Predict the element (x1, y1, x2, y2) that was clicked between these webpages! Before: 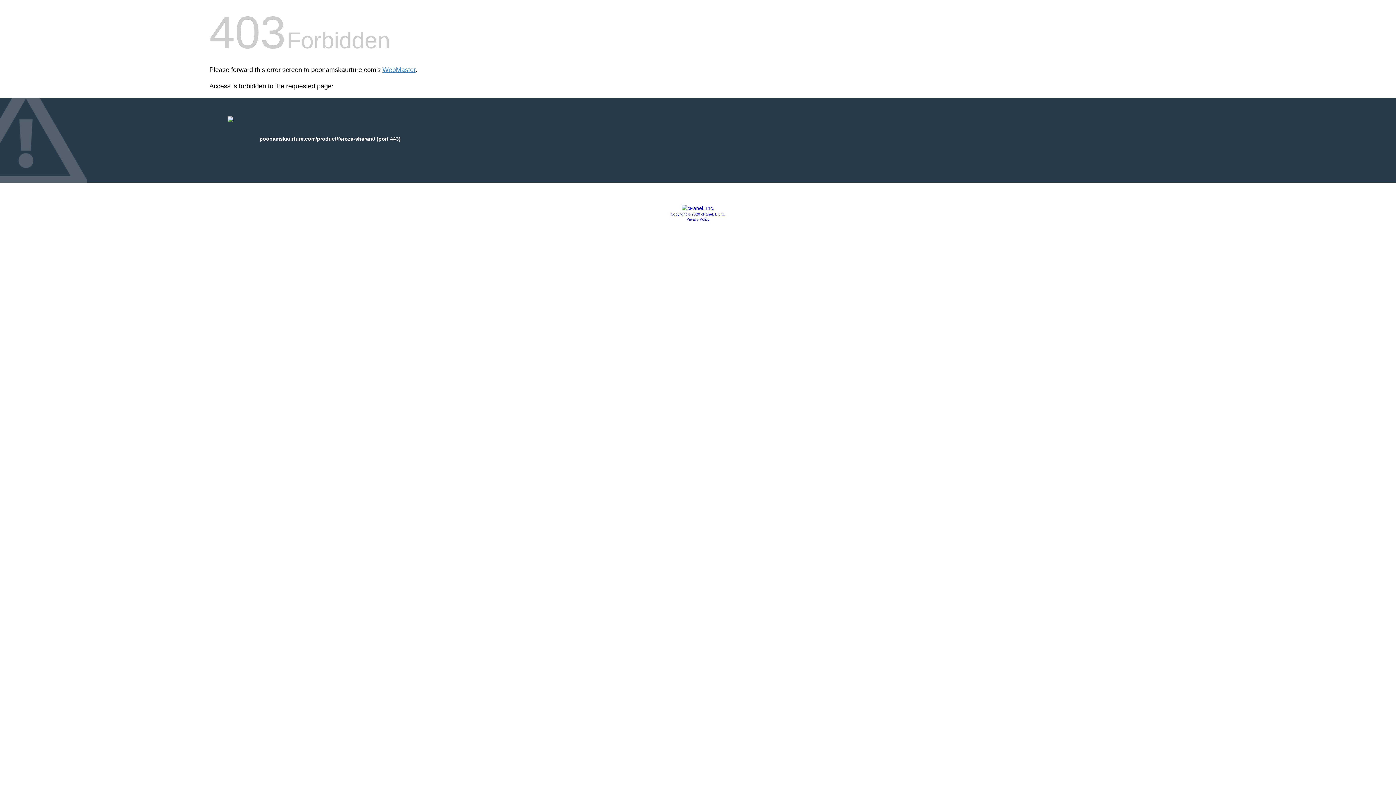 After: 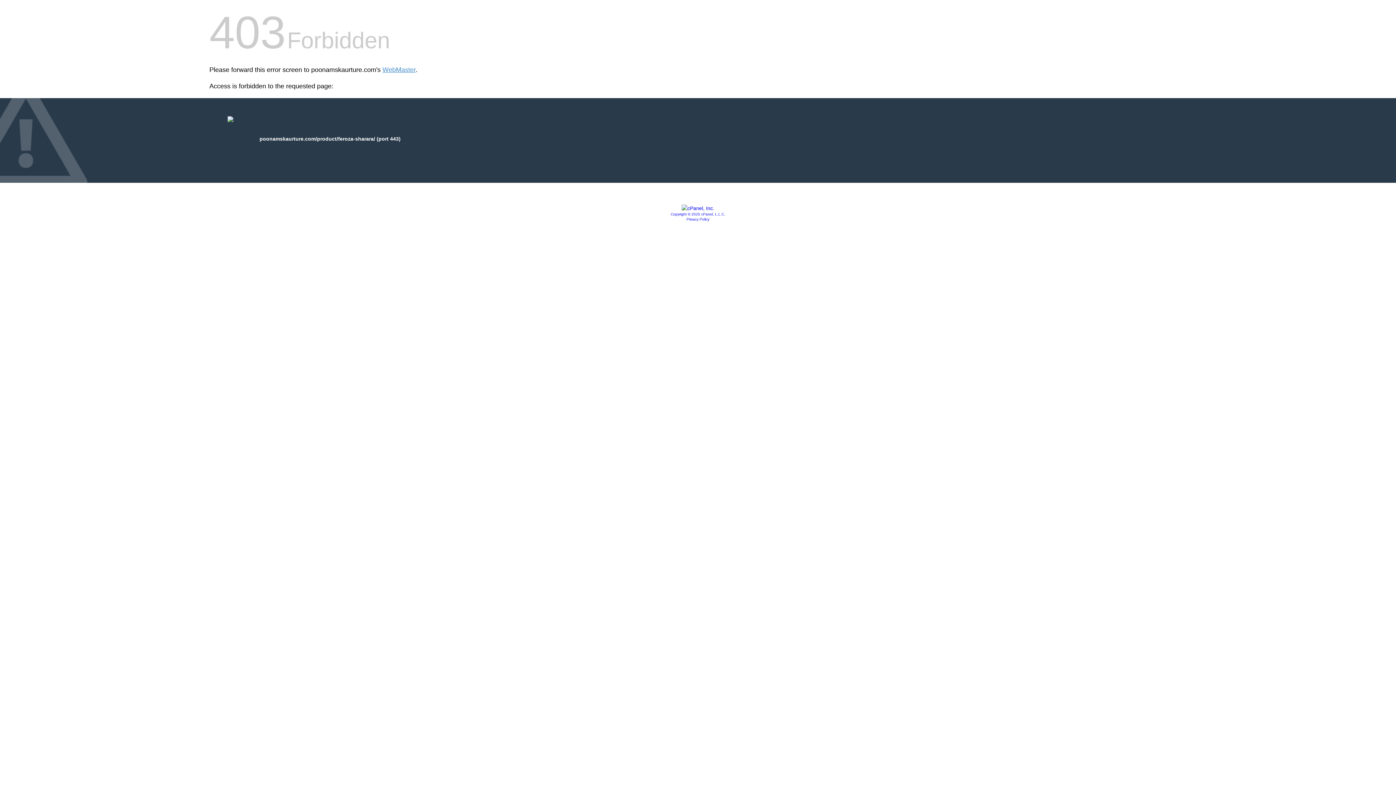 Action: label: Copyright © 2020 cPanel, L.L.C. bbox: (670, 212, 725, 216)